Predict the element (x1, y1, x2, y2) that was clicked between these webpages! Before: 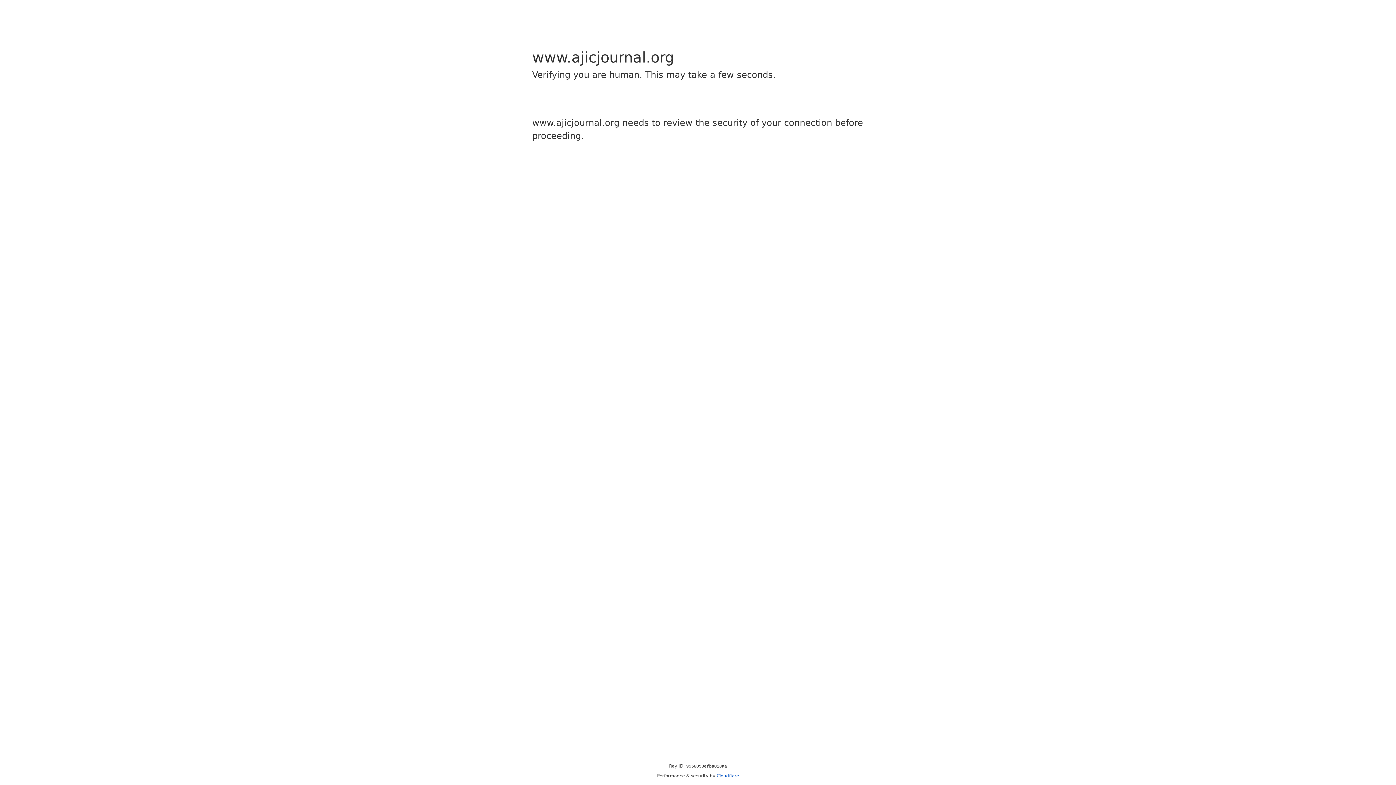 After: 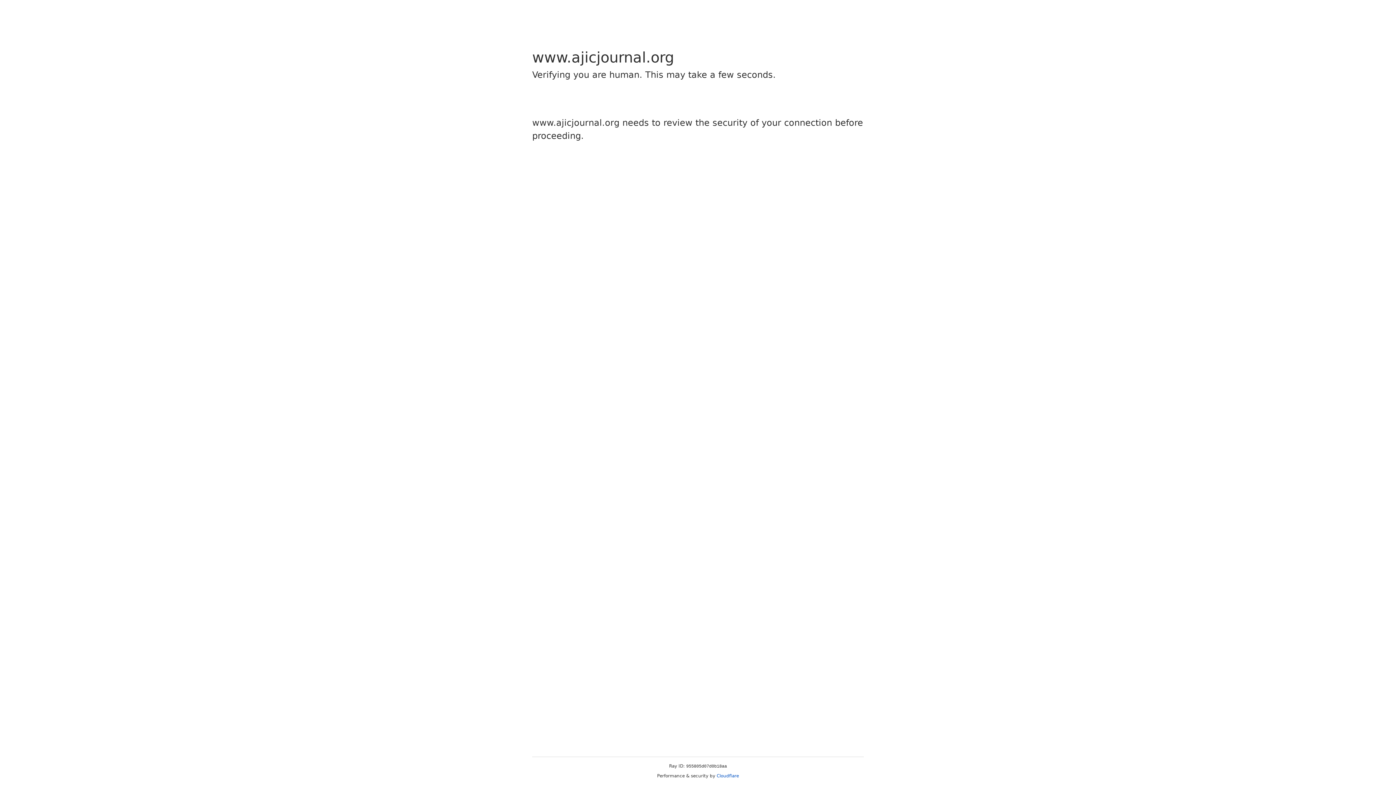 Action: label: Cloudflare bbox: (716, 773, 739, 778)